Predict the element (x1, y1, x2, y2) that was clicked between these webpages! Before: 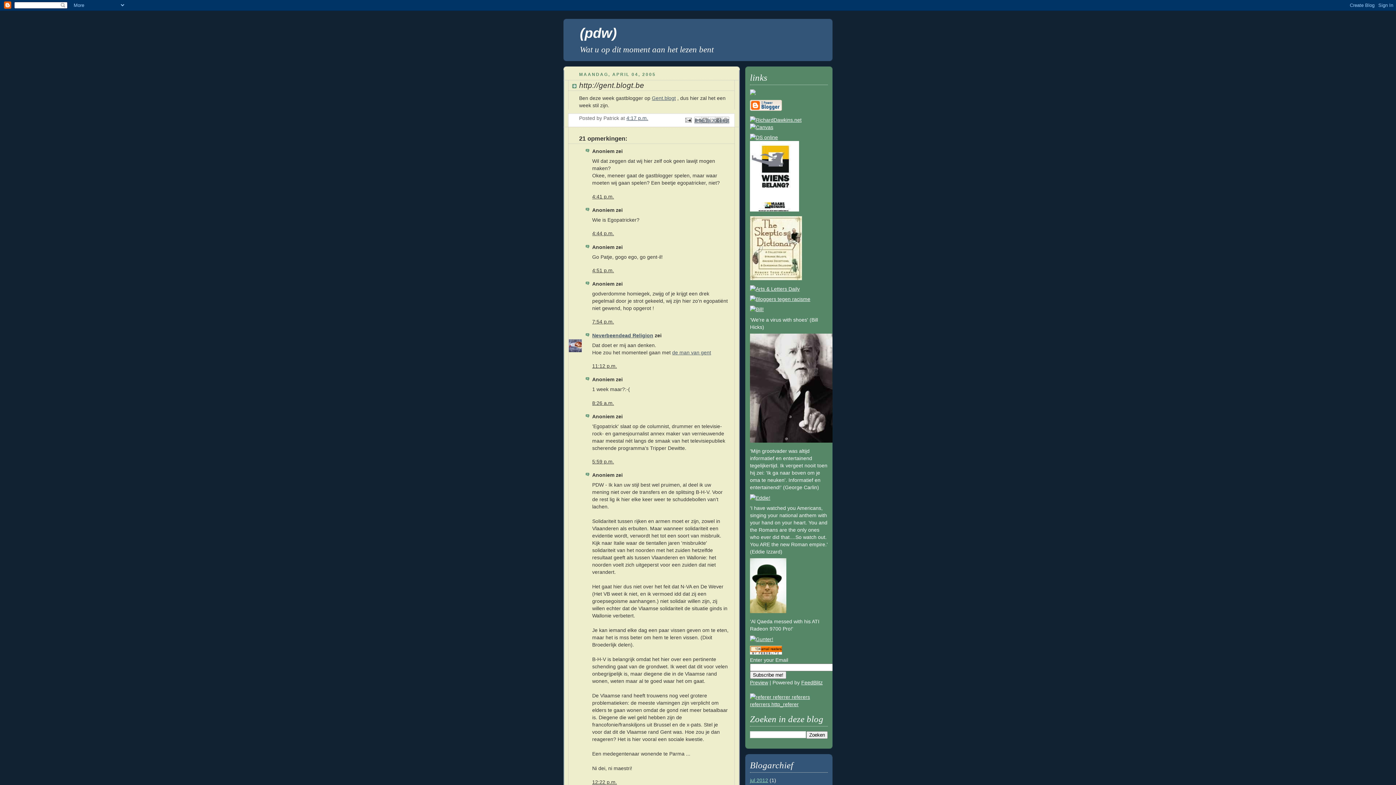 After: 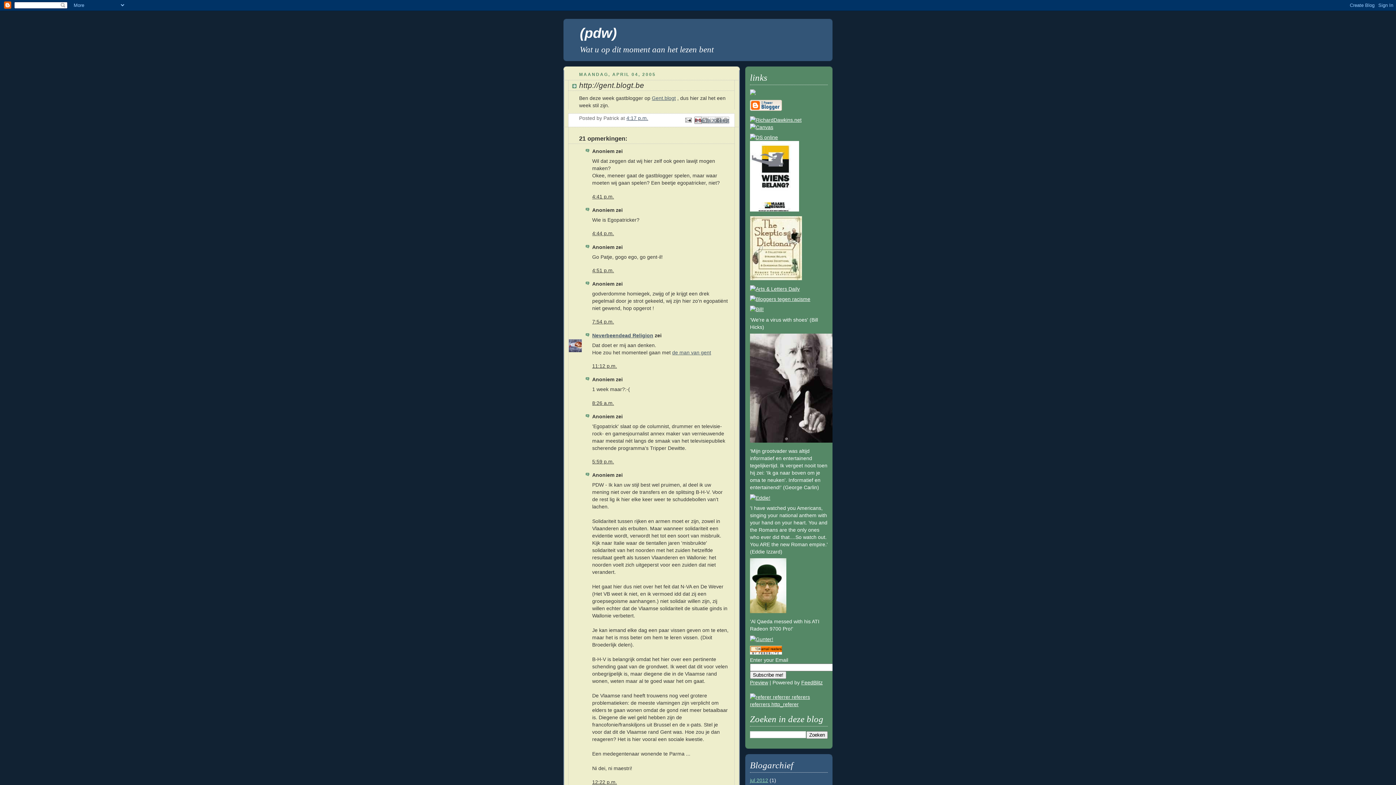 Action: bbox: (694, 116, 701, 124) label: Dit e-mailen